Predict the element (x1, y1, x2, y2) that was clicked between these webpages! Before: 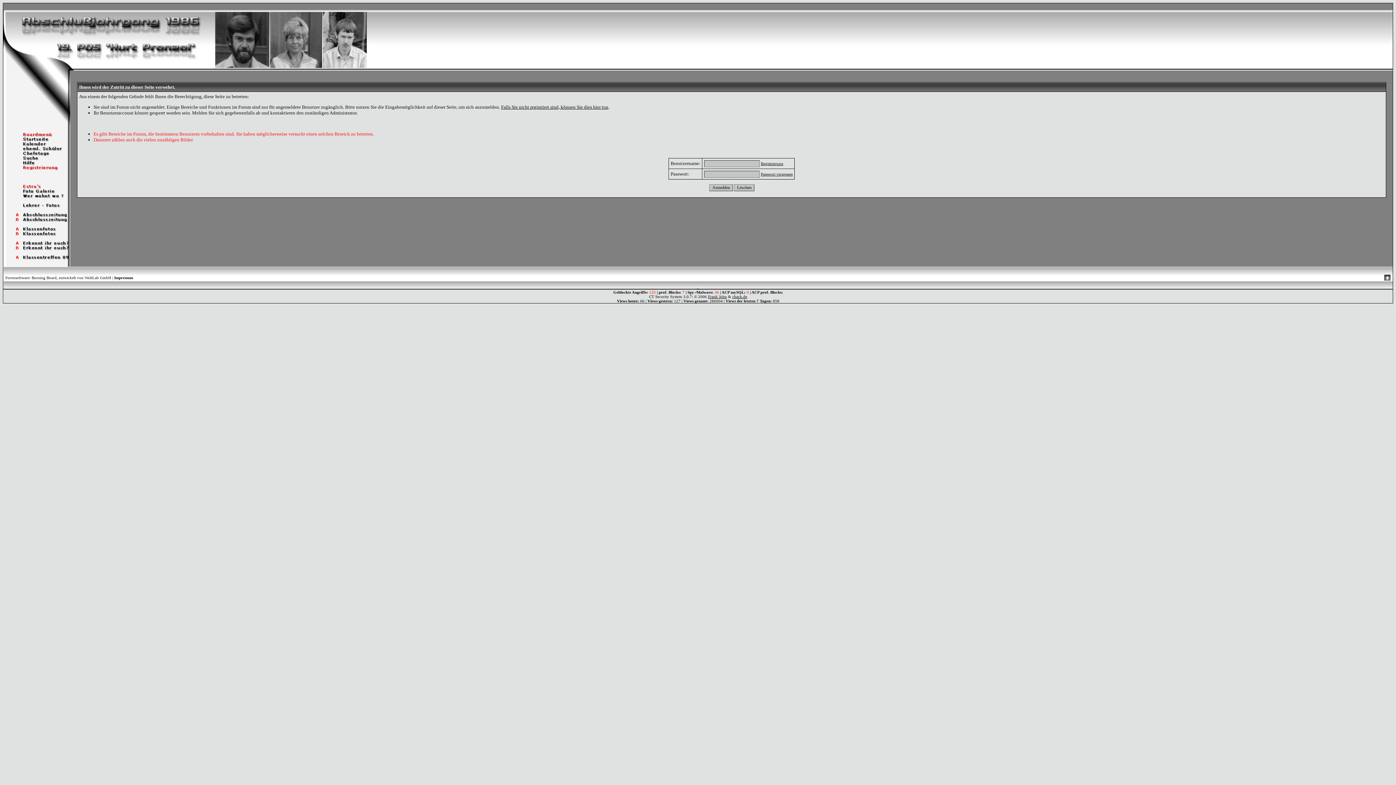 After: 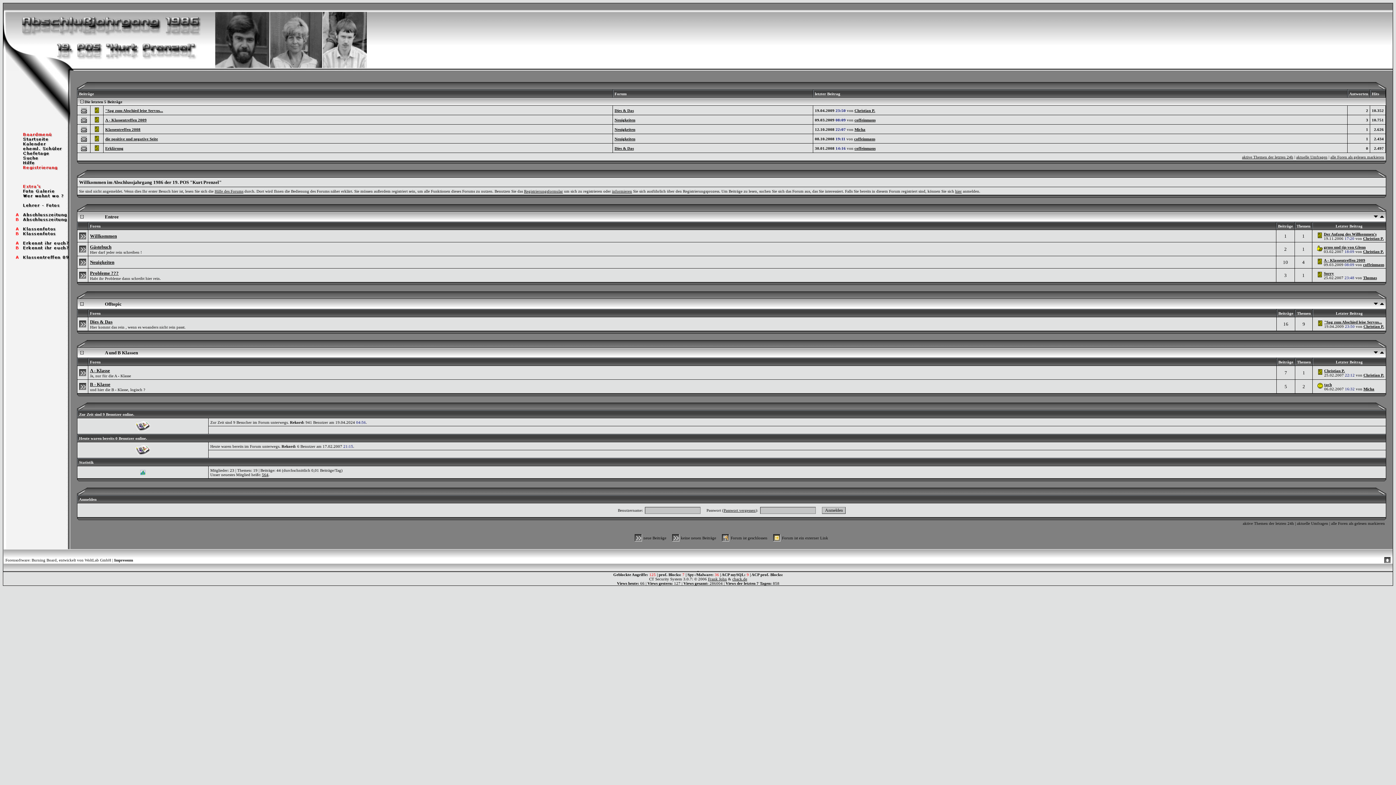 Action: bbox: (3, 65, 366, 71)